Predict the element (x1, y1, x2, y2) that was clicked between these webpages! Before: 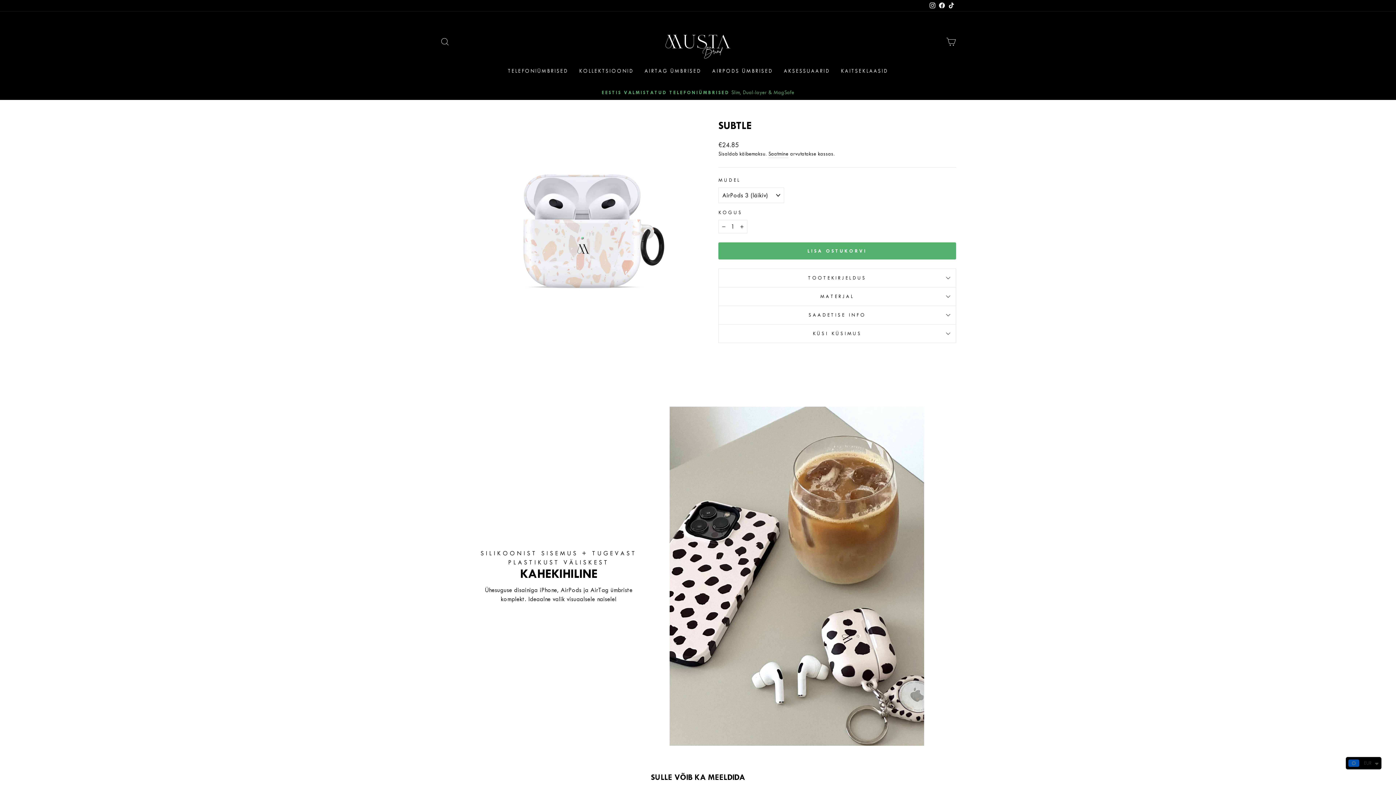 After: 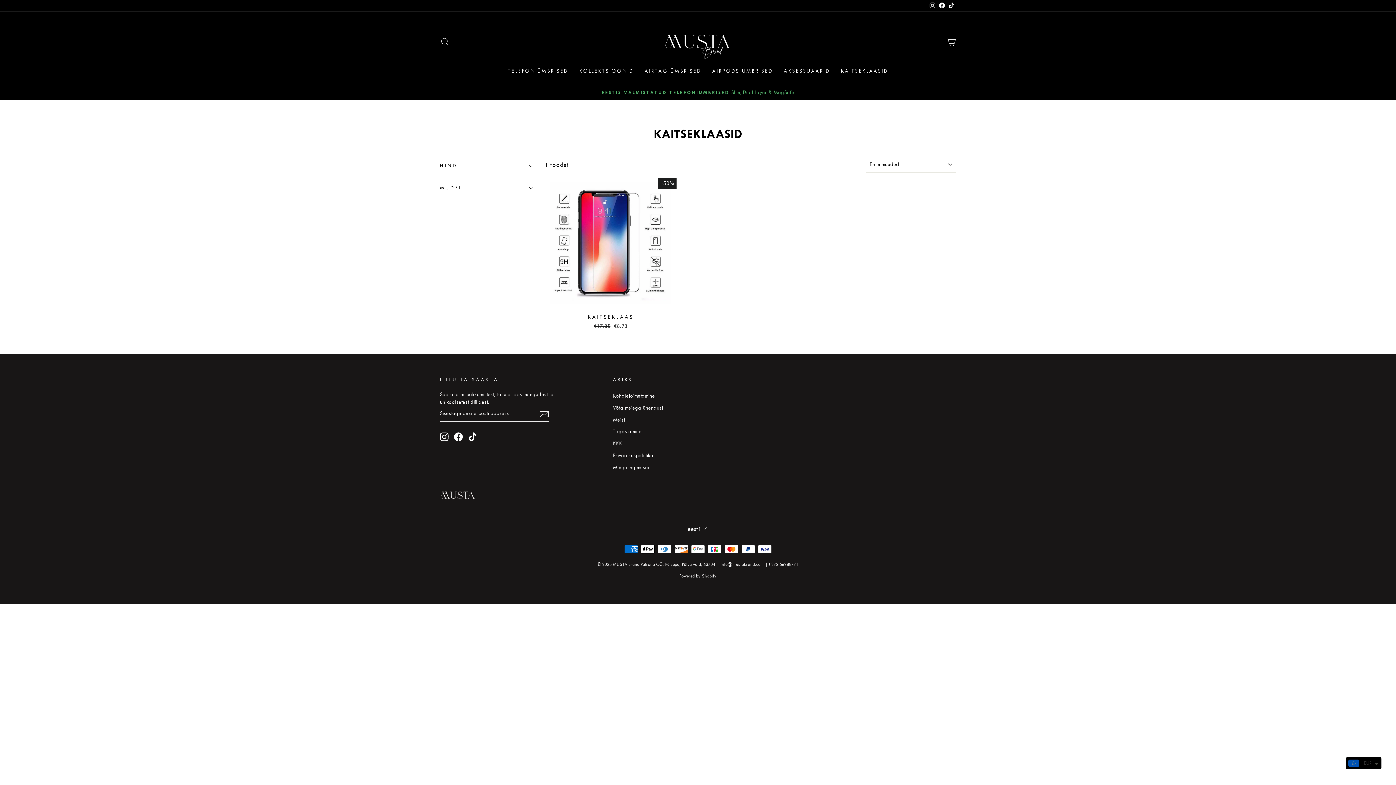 Action: label: KAITSEKLAASID bbox: (835, 64, 893, 77)